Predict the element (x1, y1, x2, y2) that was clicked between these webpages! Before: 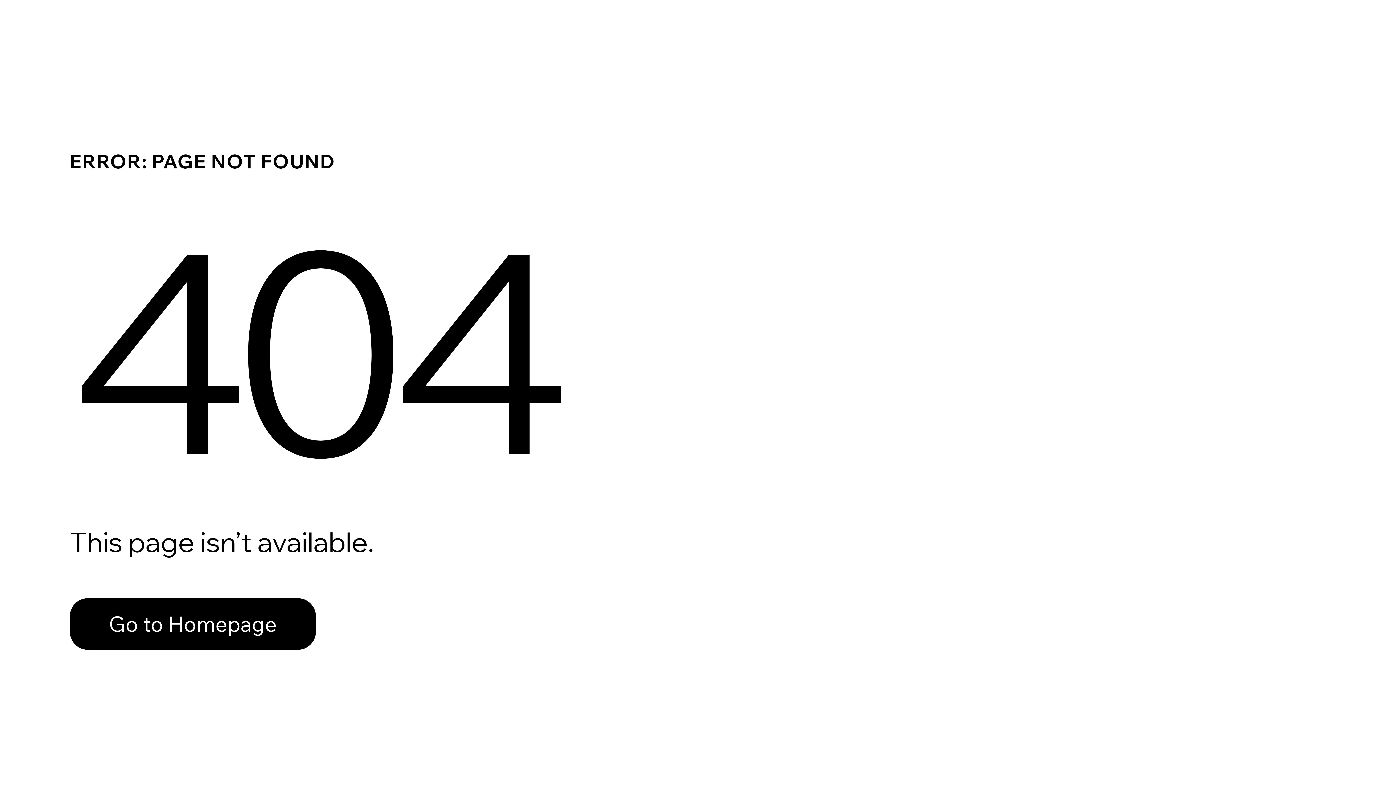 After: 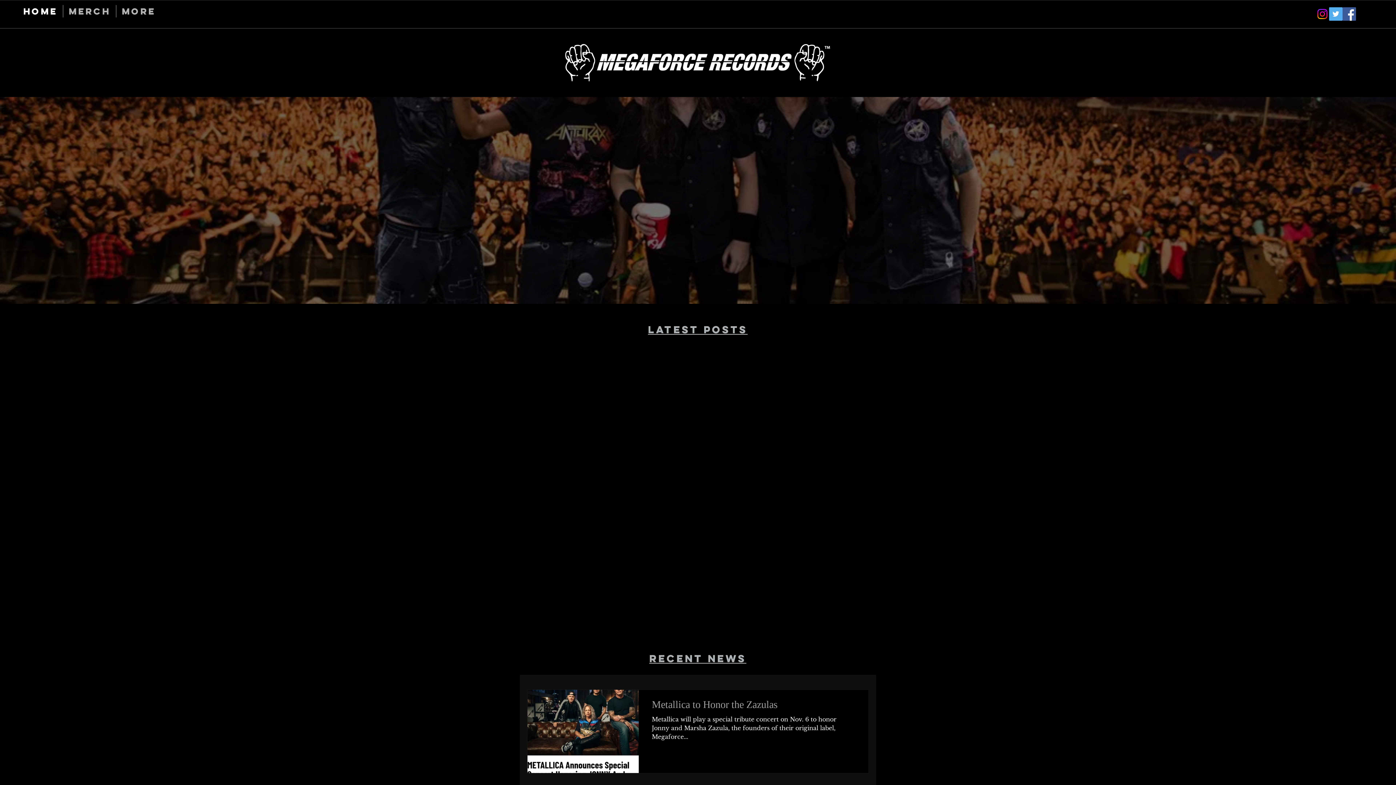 Action: label: Go to Homepage bbox: (69, 582, 768, 659)